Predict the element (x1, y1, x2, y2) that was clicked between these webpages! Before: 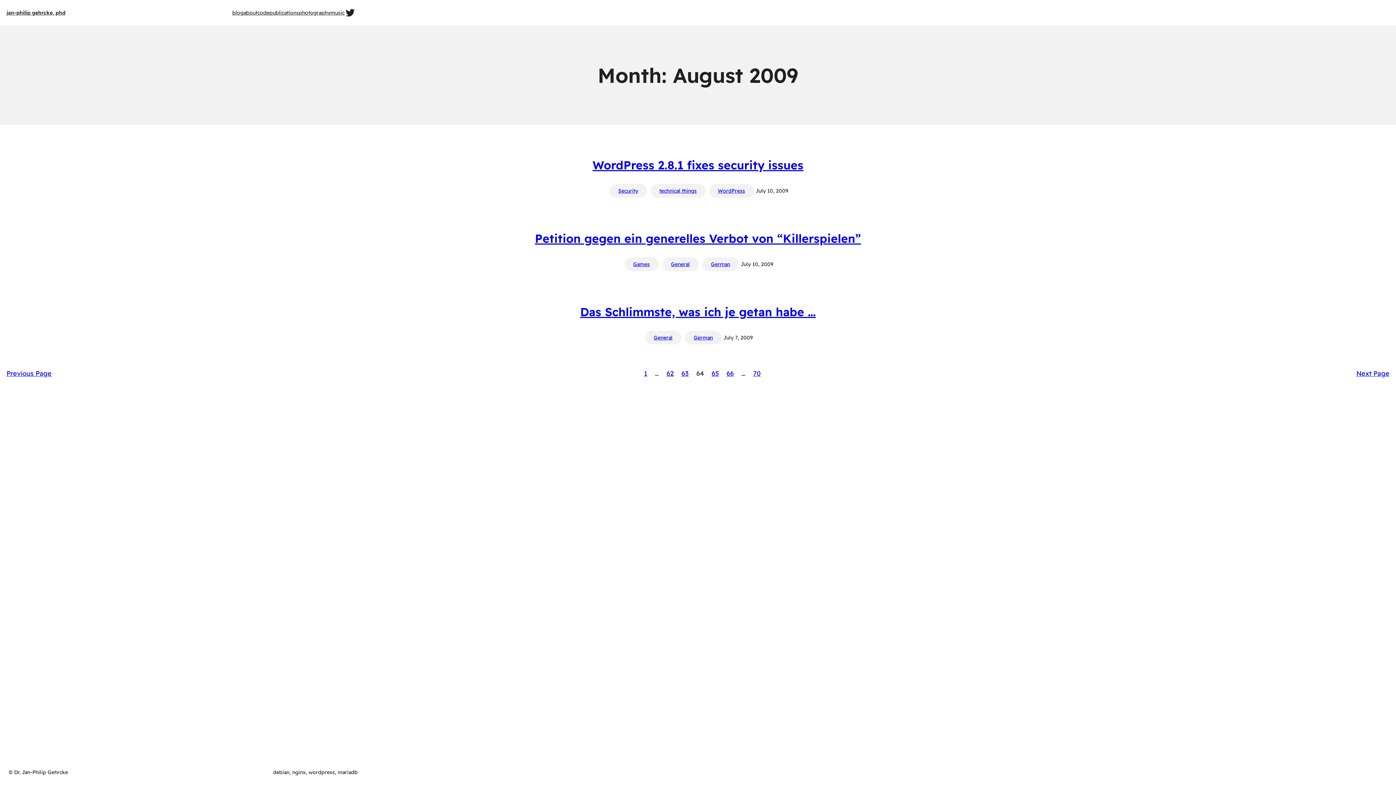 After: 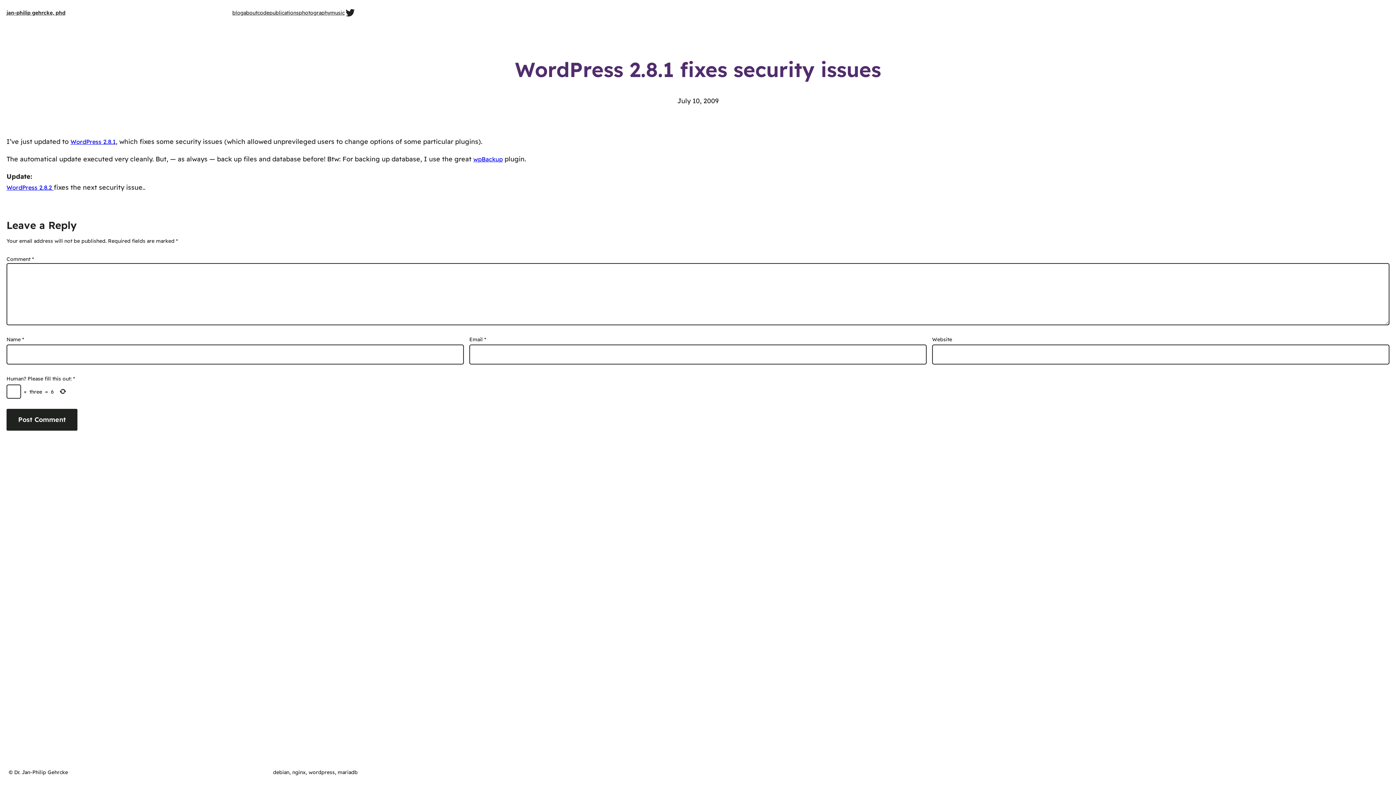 Action: label: WordPress 2.8.1 fixes security issues bbox: (592, 157, 803, 172)